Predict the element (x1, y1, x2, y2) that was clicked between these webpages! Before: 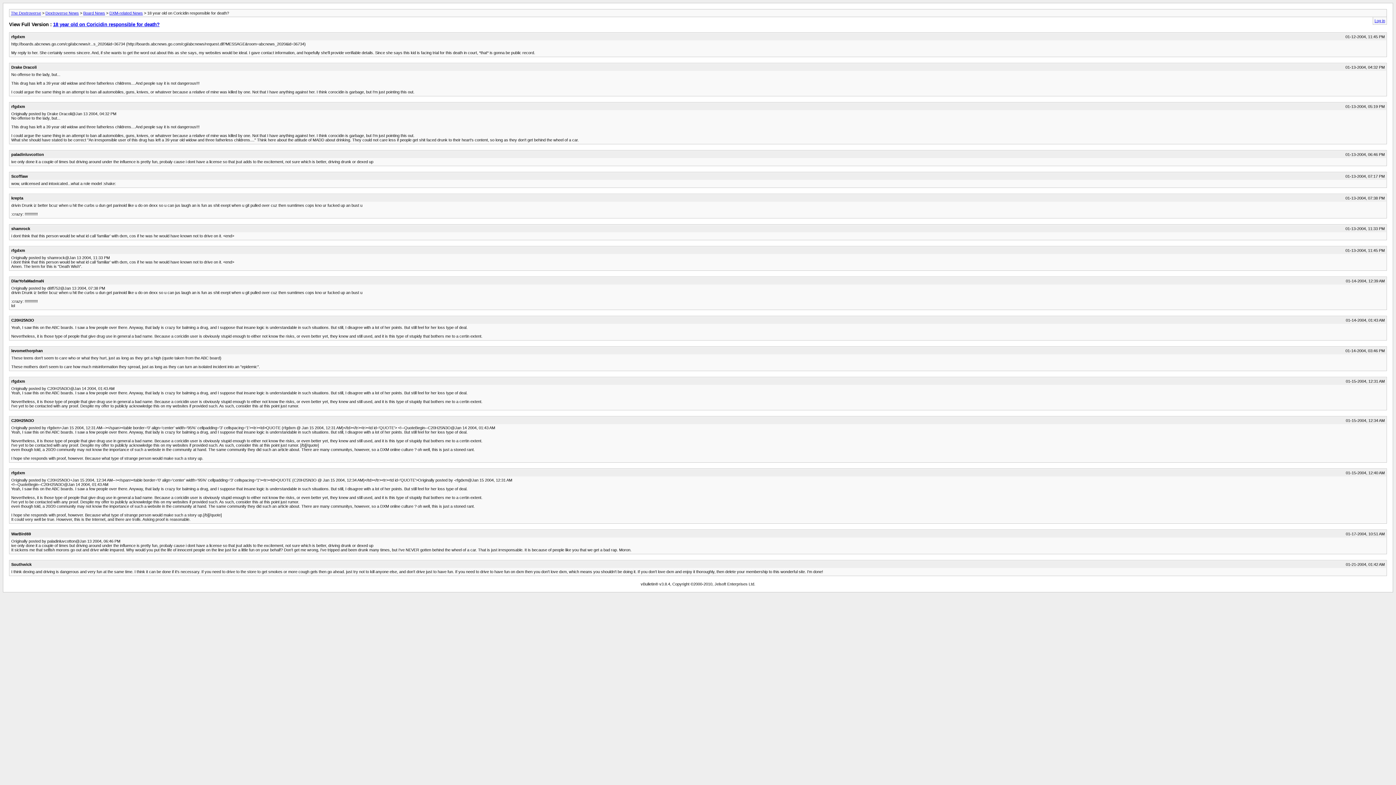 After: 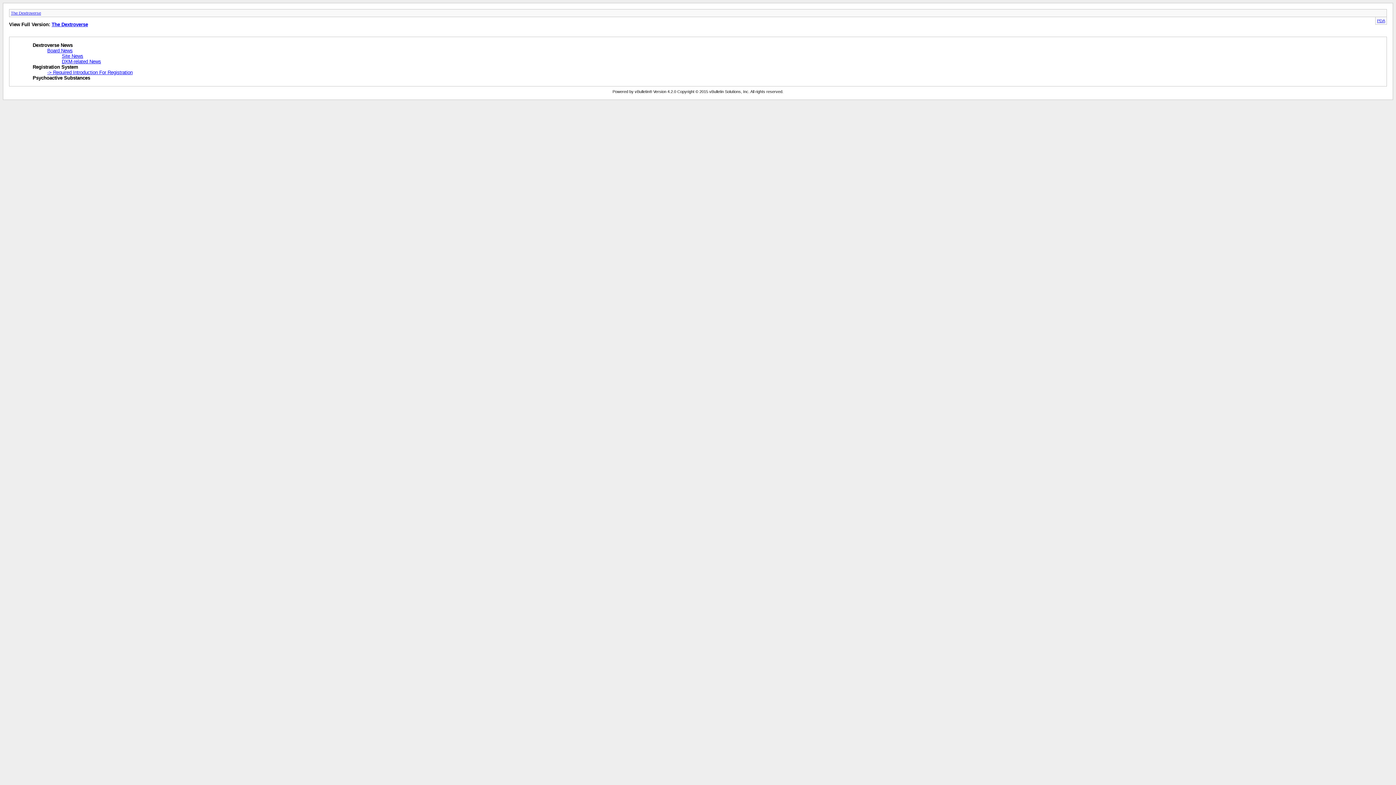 Action: label: The Dextroverse bbox: (10, 10, 41, 15)